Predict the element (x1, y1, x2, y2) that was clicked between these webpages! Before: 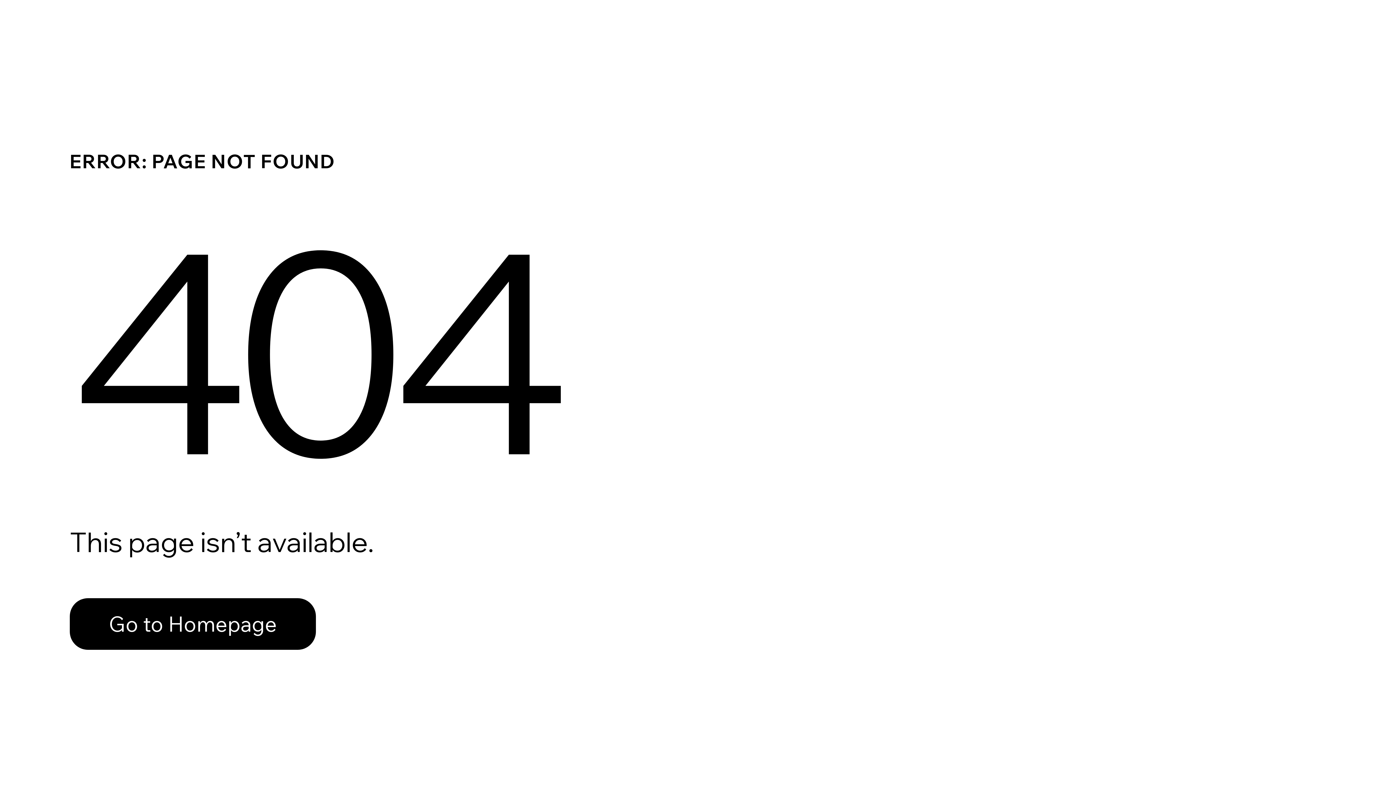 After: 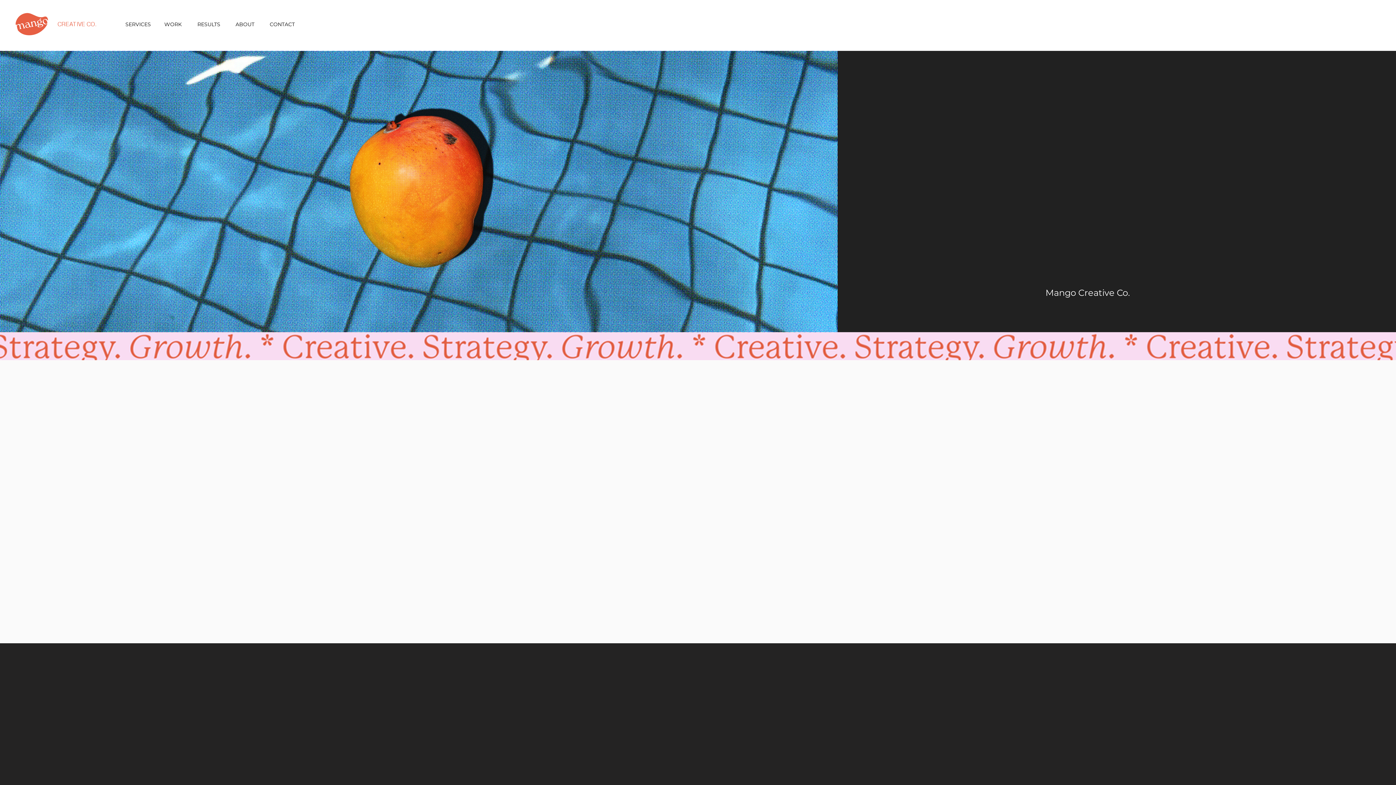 Action: label: Go to Homepage bbox: (69, 598, 316, 650)